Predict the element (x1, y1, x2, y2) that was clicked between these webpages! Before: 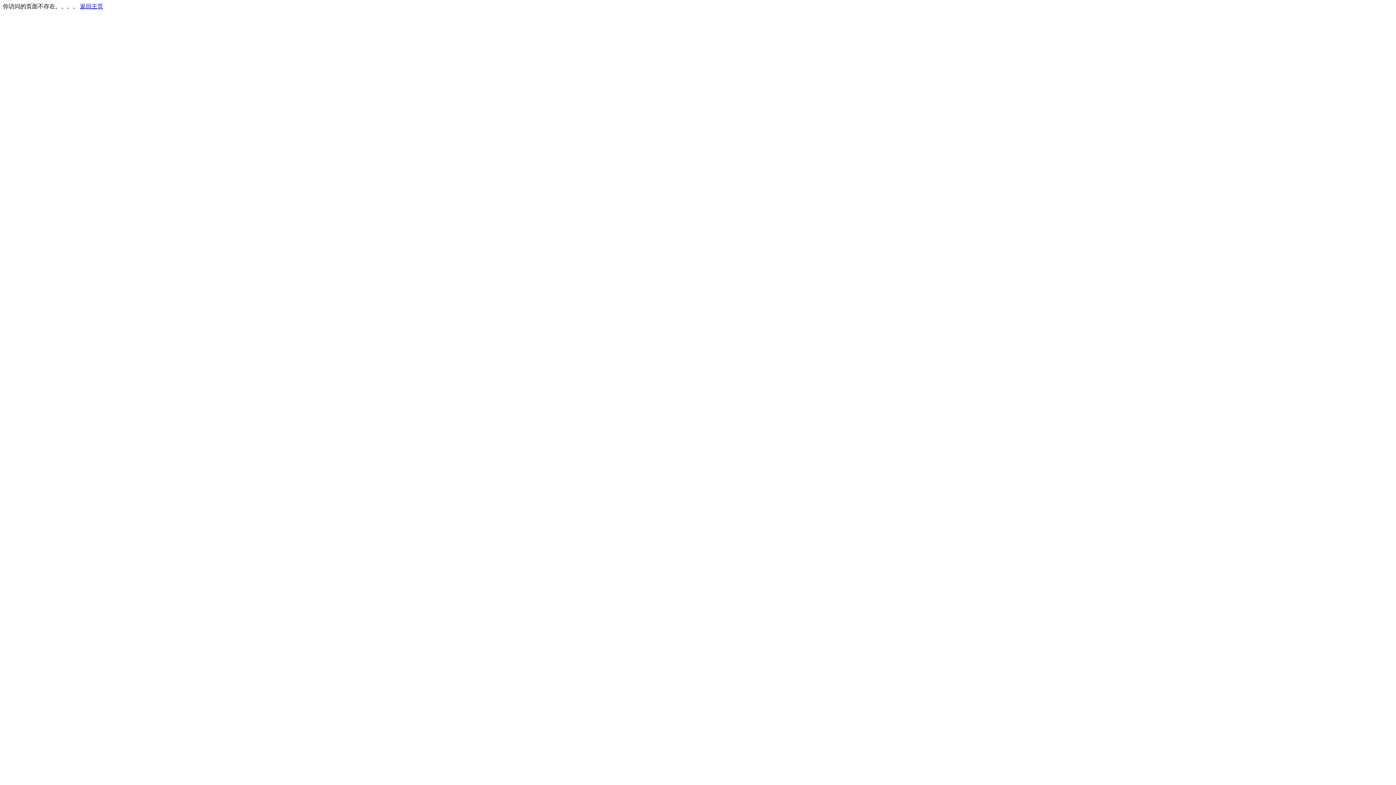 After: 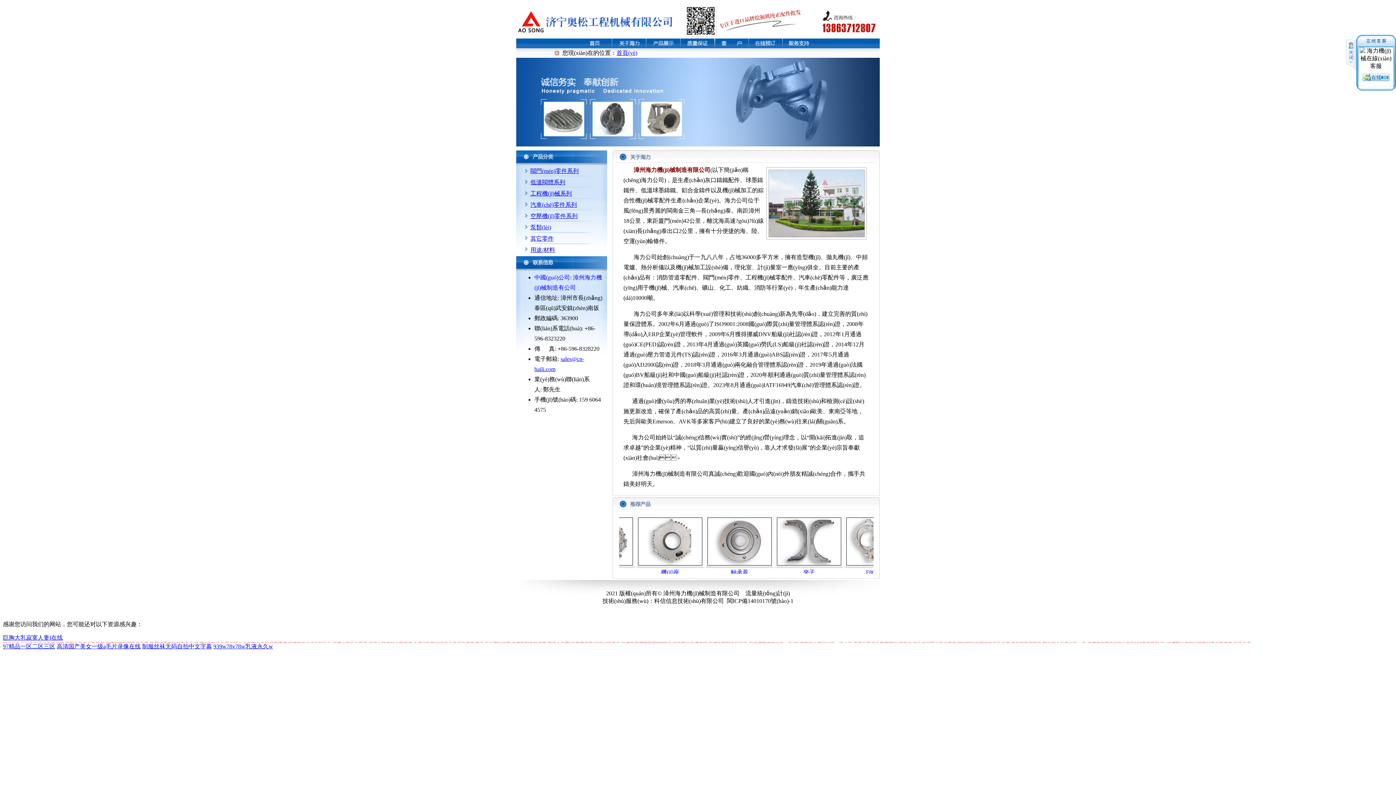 Action: label: 返回主页 bbox: (80, 3, 103, 9)